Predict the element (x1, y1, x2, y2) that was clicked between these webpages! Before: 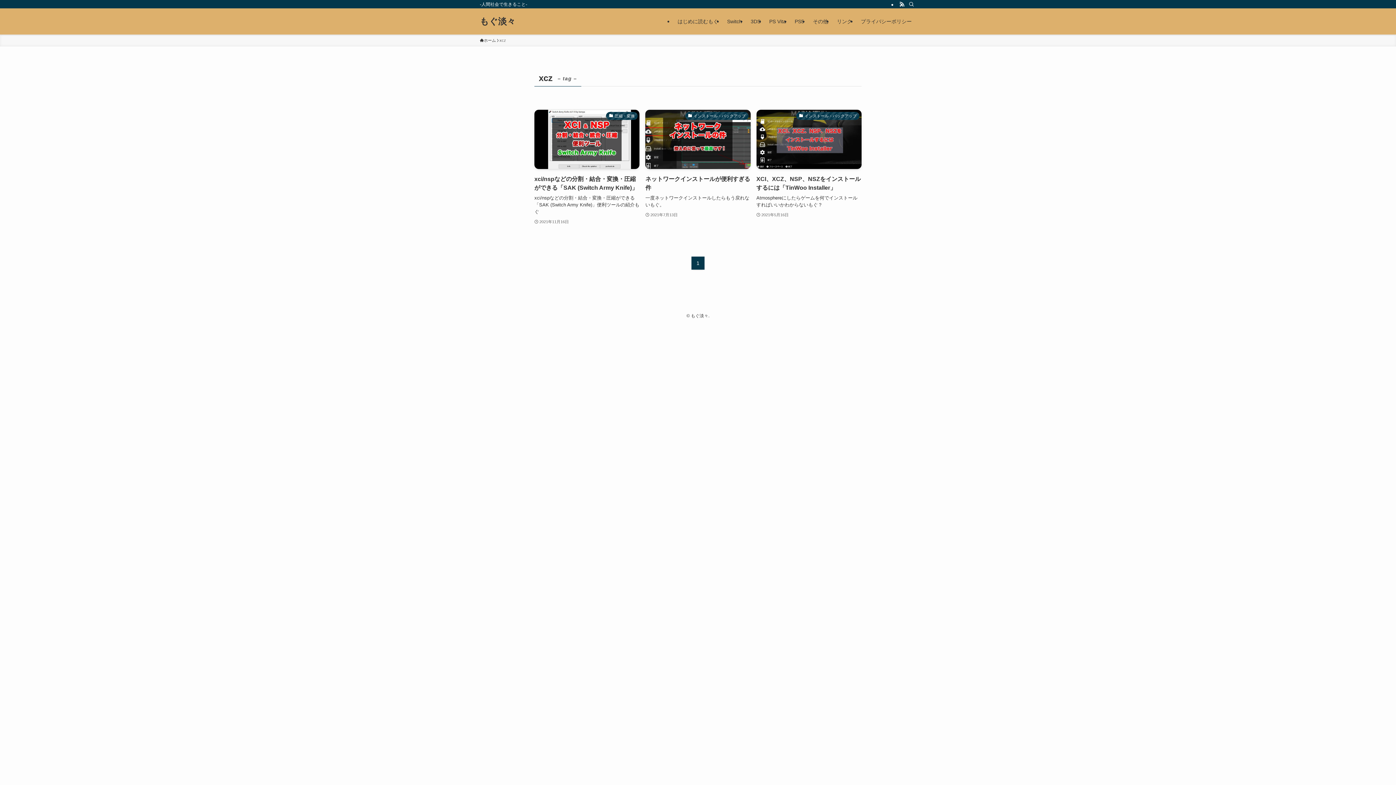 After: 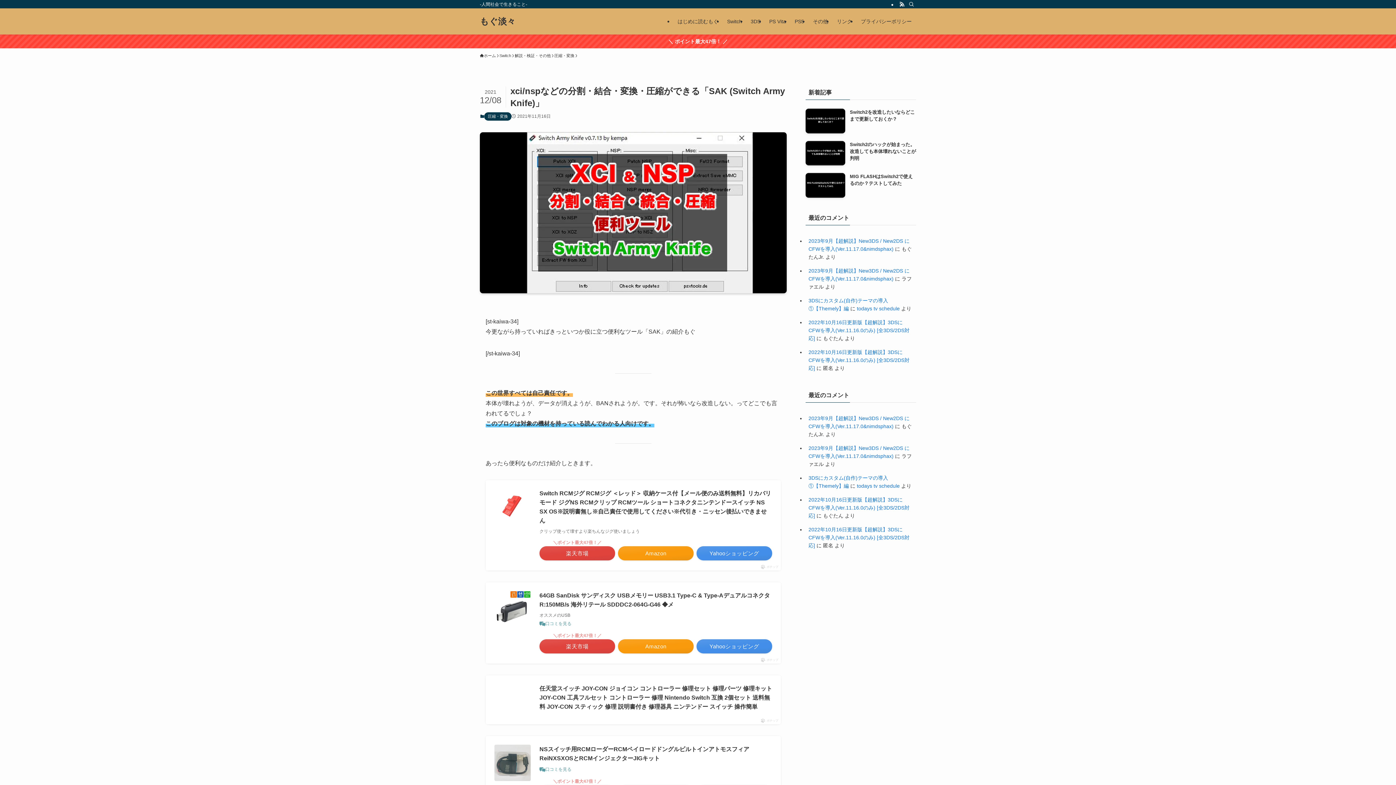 Action: label: 圧縮・変換
xci/nspなどの分割・結合・変換・圧縮ができる「SAK (Switch Army Knife)」
xci/nspなどの分割・結合・変換・圧縮ができる「SAK (Switch Army Knife)」便利ツールの紹介もぐ
2021年11月16日 bbox: (534, 109, 639, 225)